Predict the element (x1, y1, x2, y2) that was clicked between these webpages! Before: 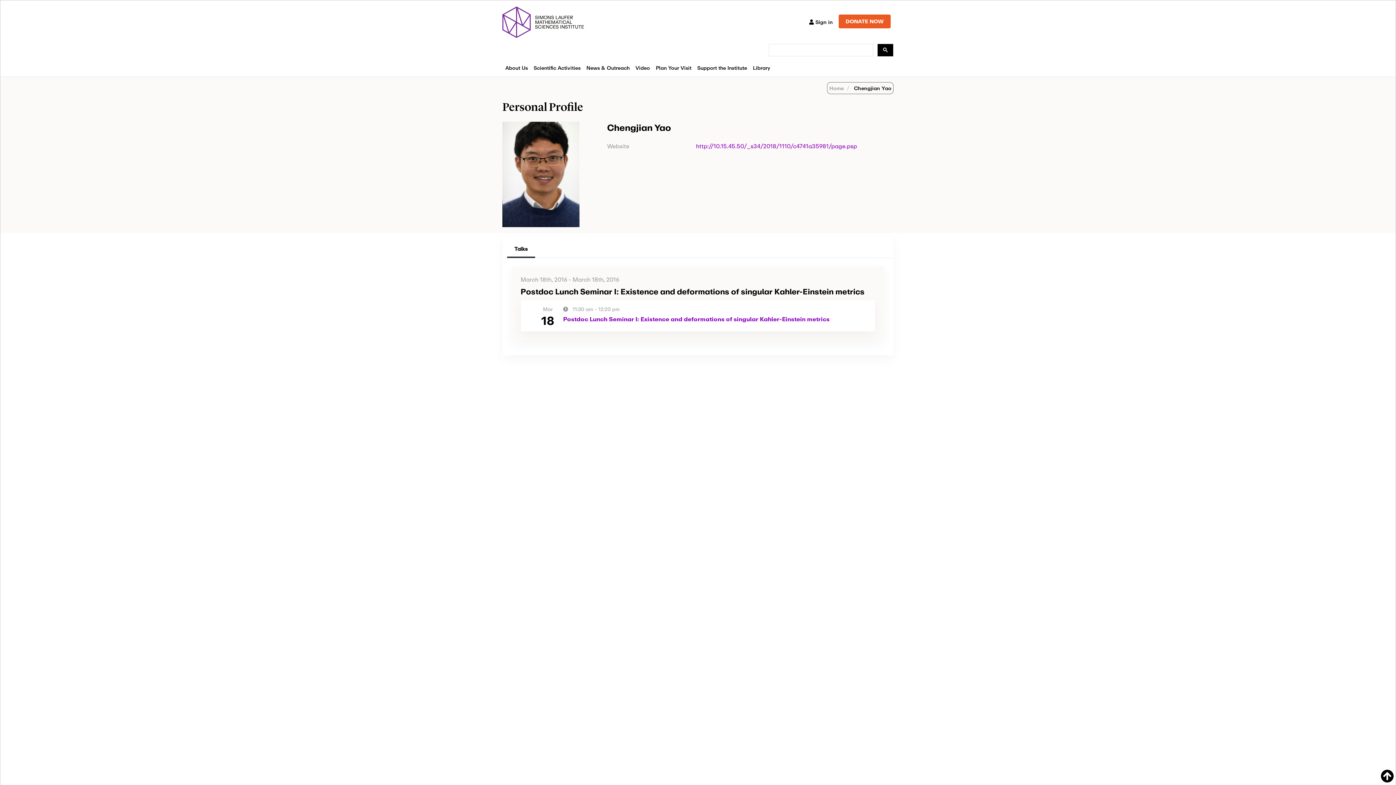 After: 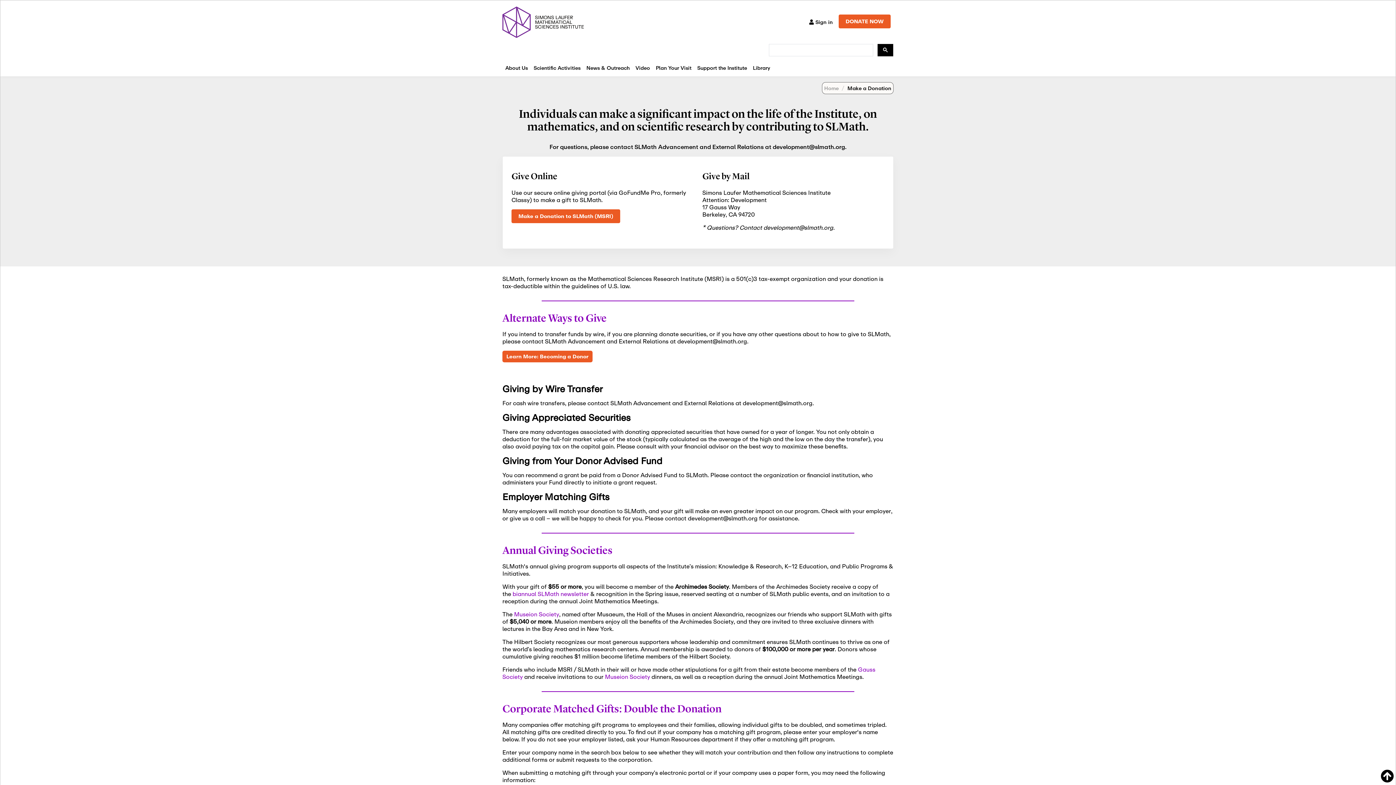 Action: bbox: (836, 14, 893, 28) label: DONATE NOW